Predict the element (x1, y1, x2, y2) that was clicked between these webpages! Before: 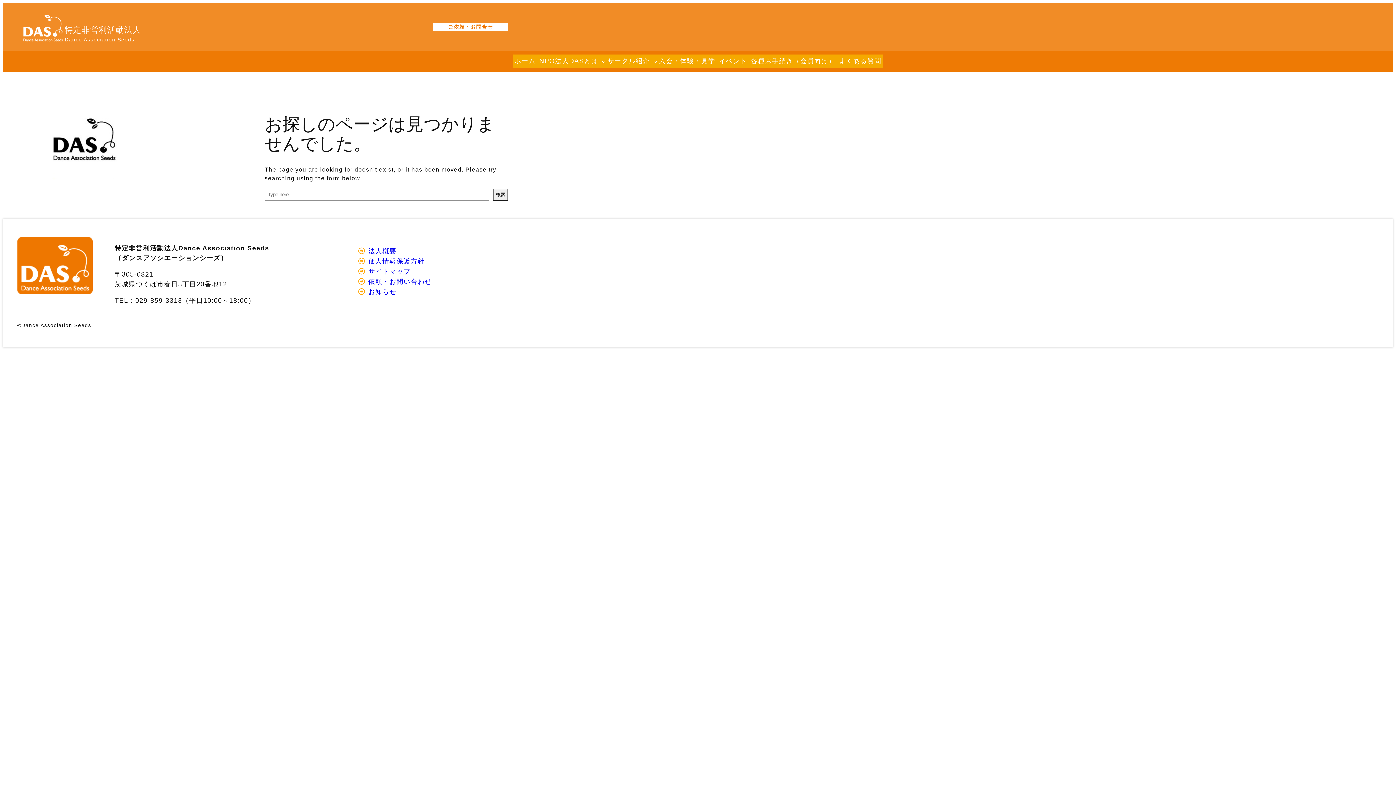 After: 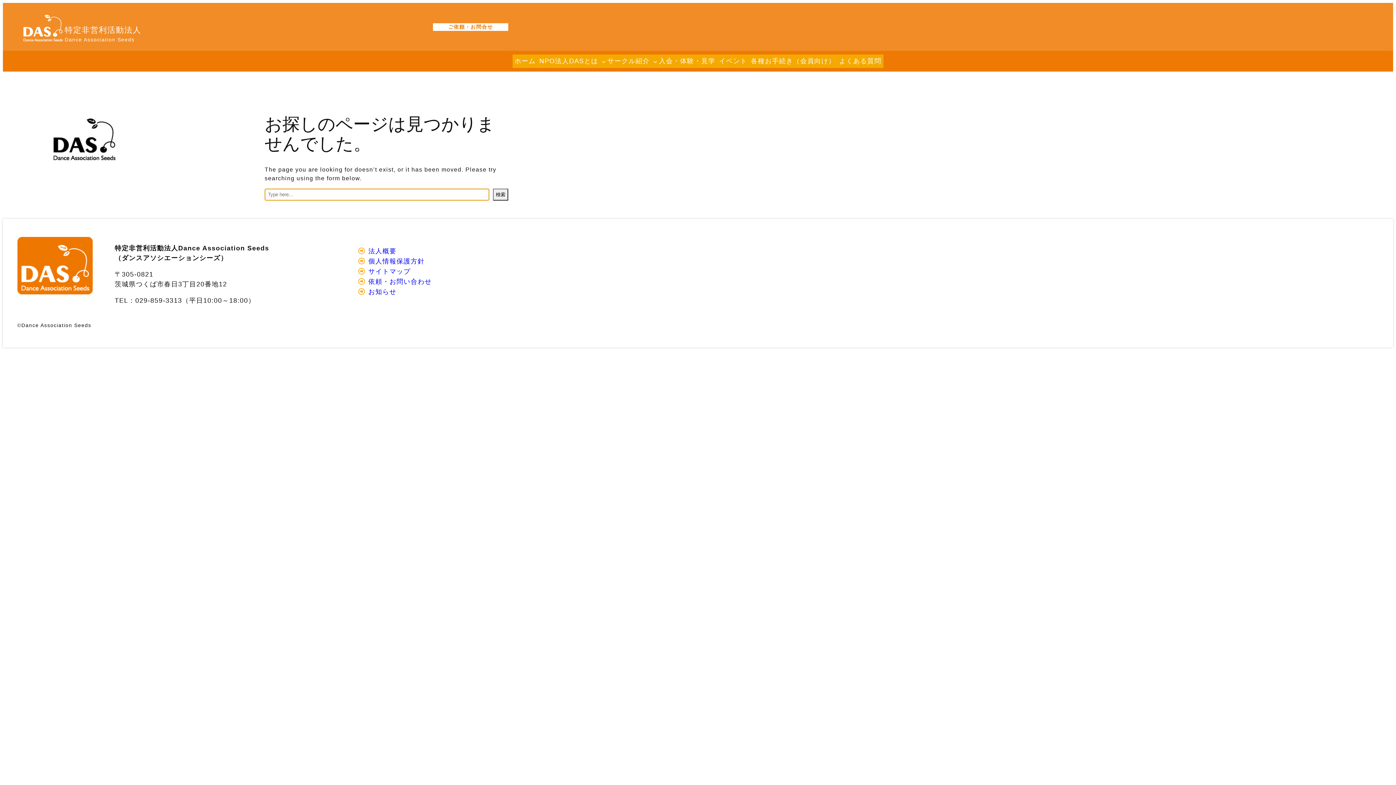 Action: bbox: (493, 188, 508, 200) label: 検索